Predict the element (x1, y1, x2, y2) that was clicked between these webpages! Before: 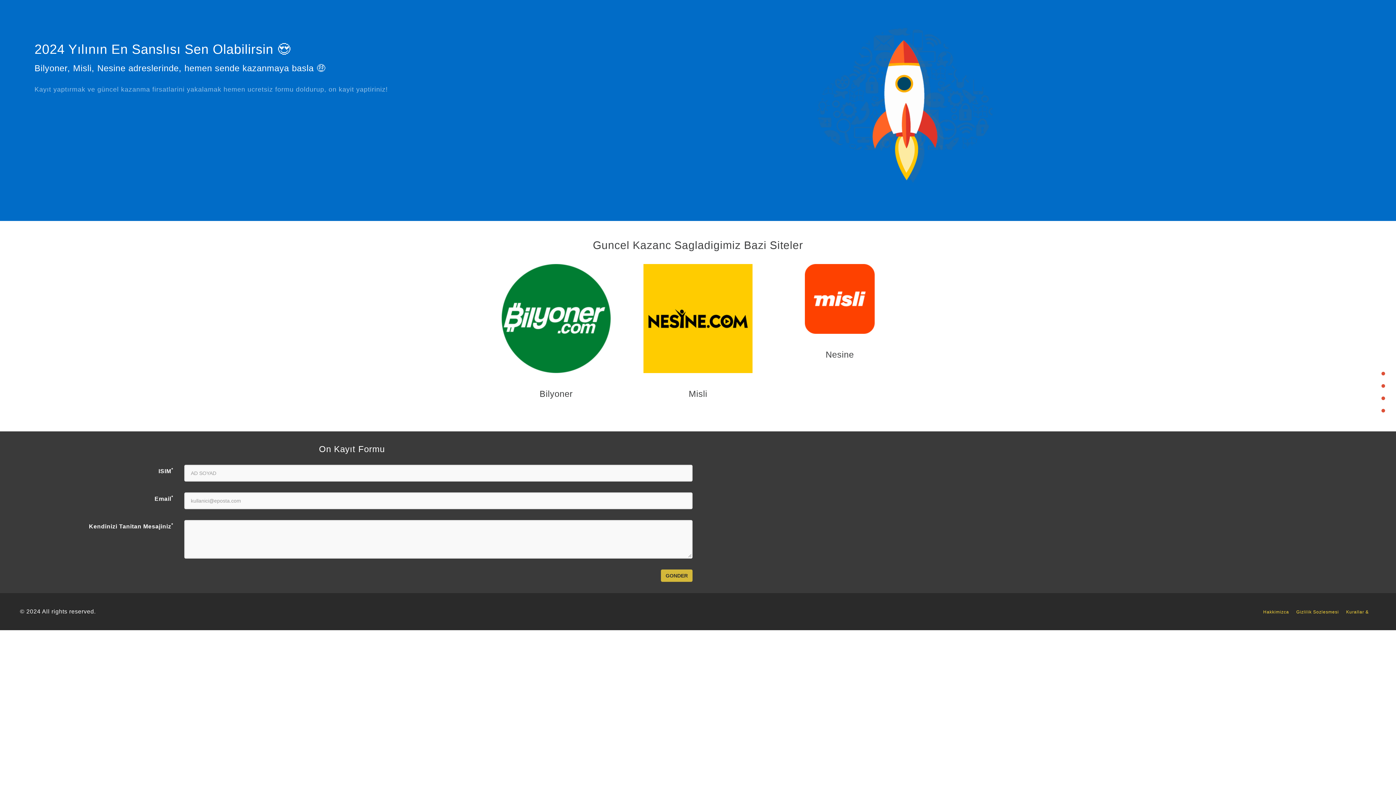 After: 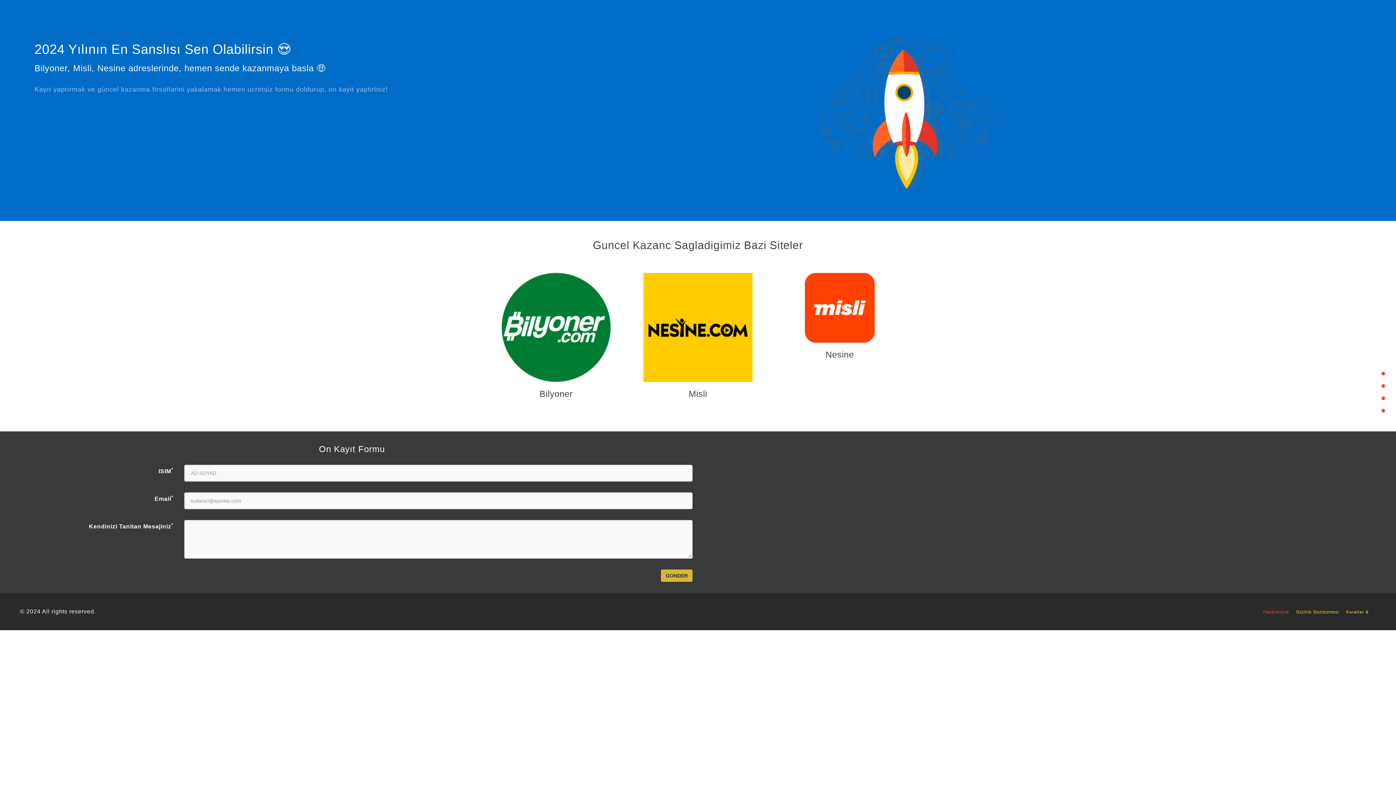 Action: label: Hakkimizca bbox: (1263, 609, 1296, 614)